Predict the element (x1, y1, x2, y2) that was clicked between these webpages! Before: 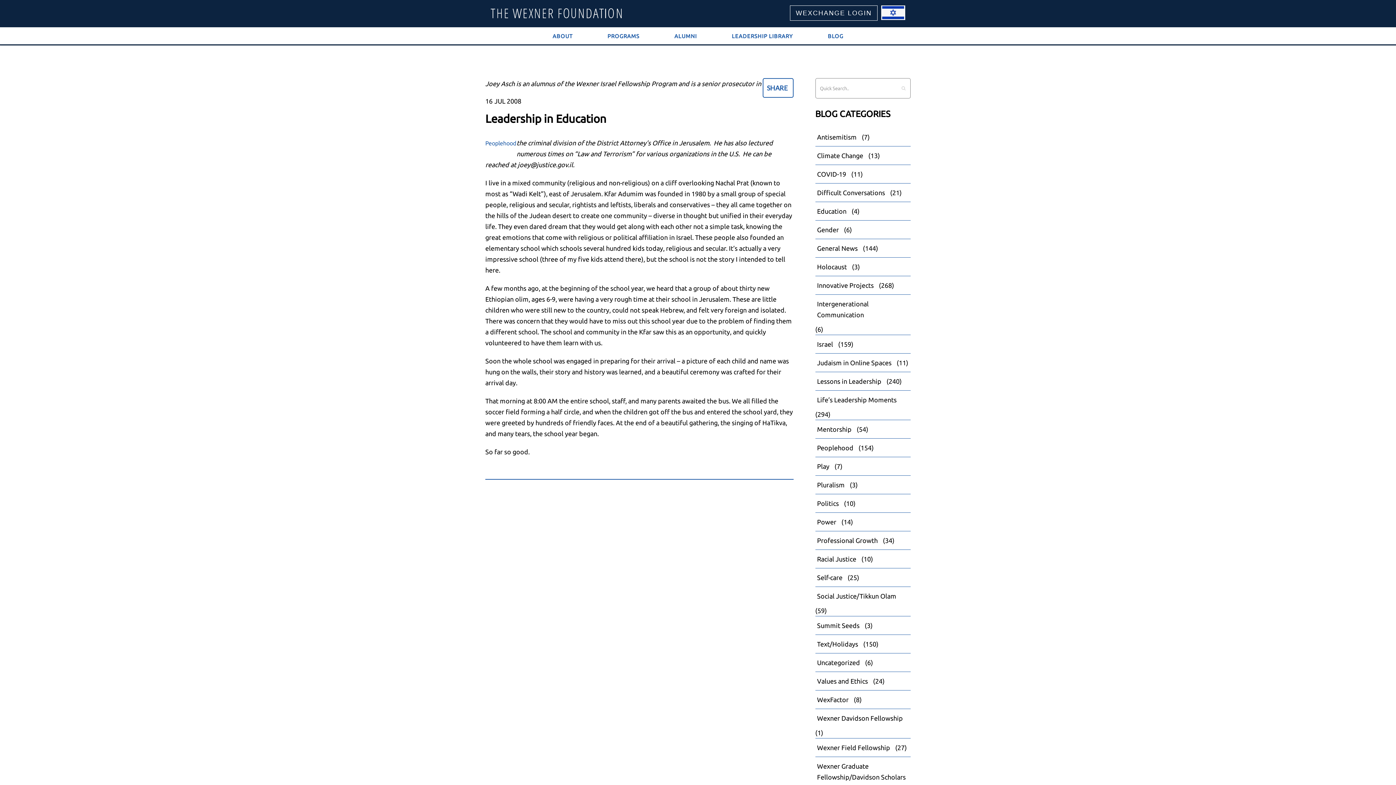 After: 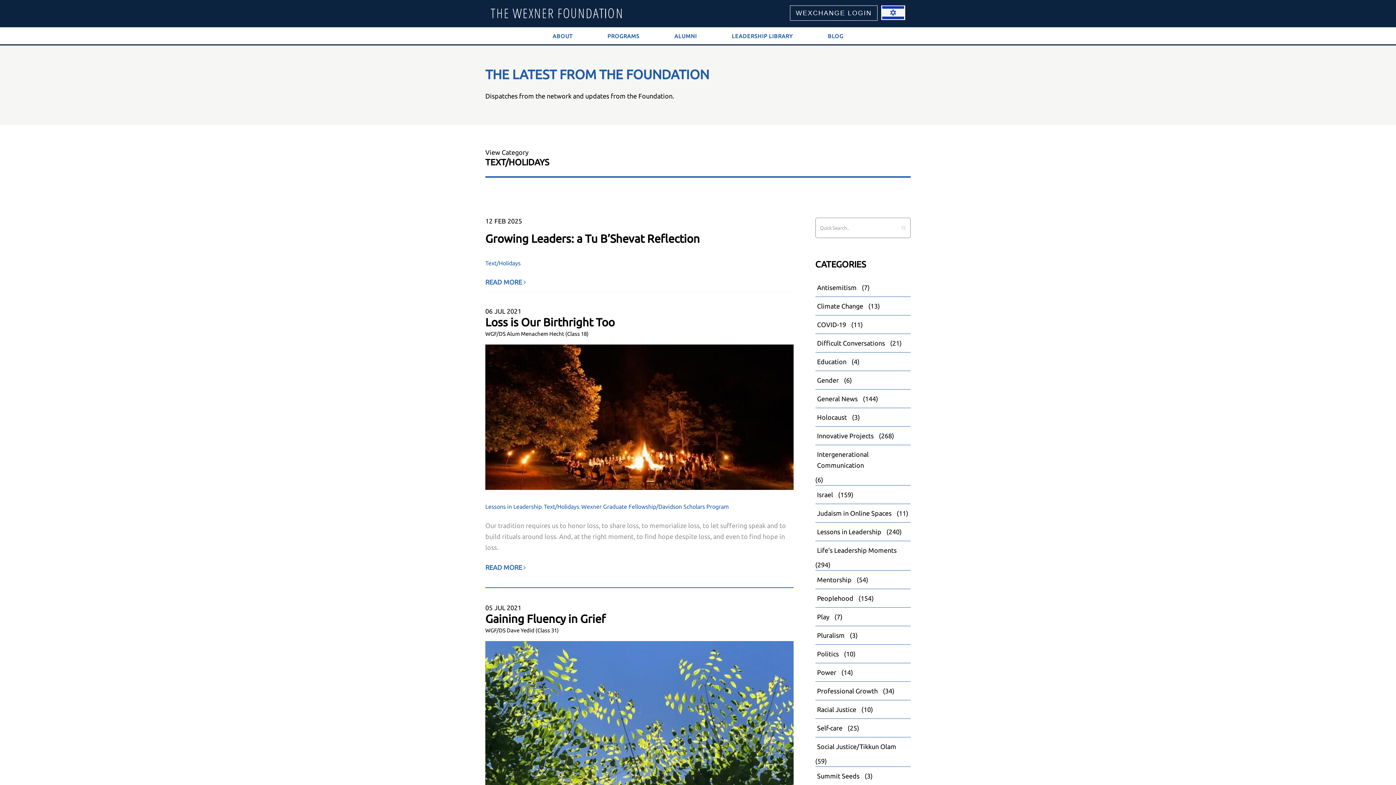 Action: label: Text/Holidays bbox: (815, 635, 862, 653)